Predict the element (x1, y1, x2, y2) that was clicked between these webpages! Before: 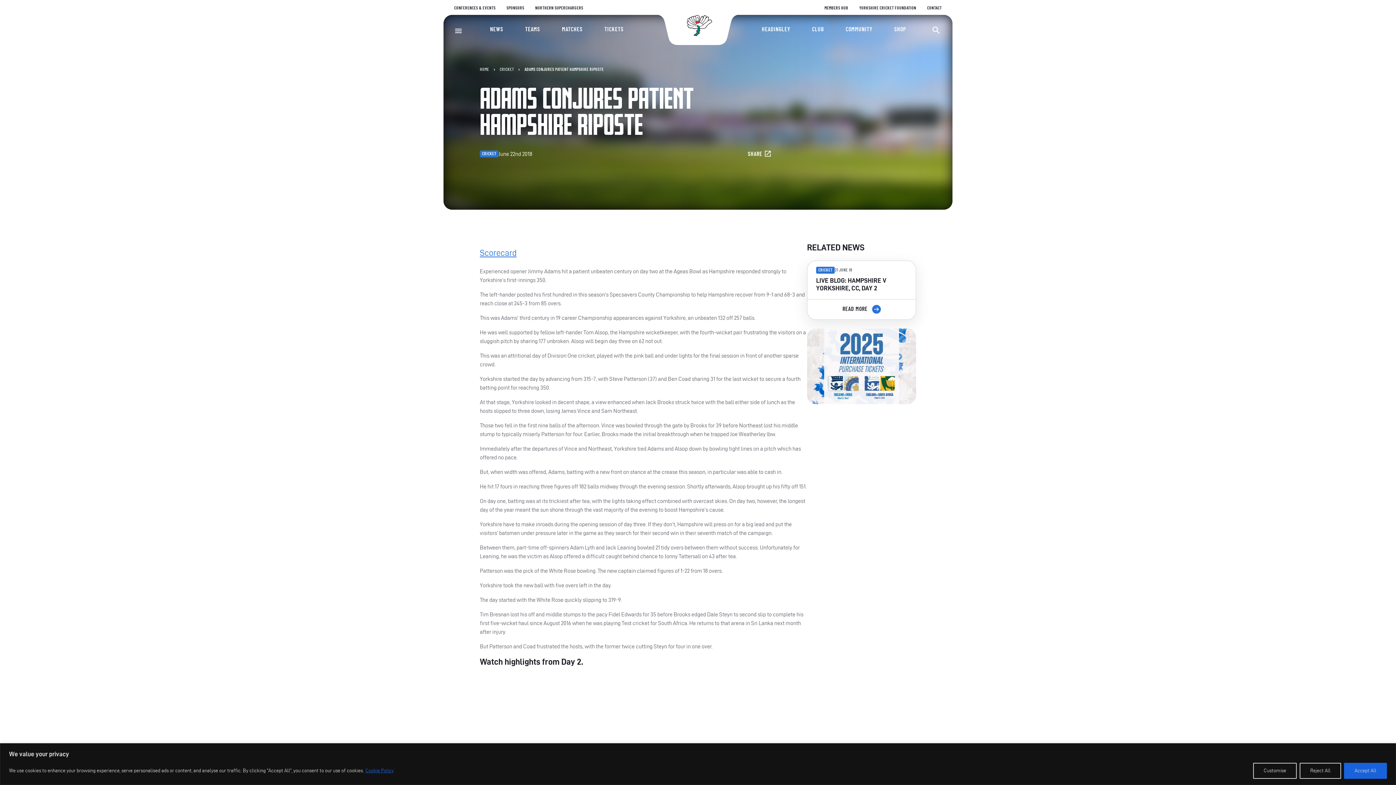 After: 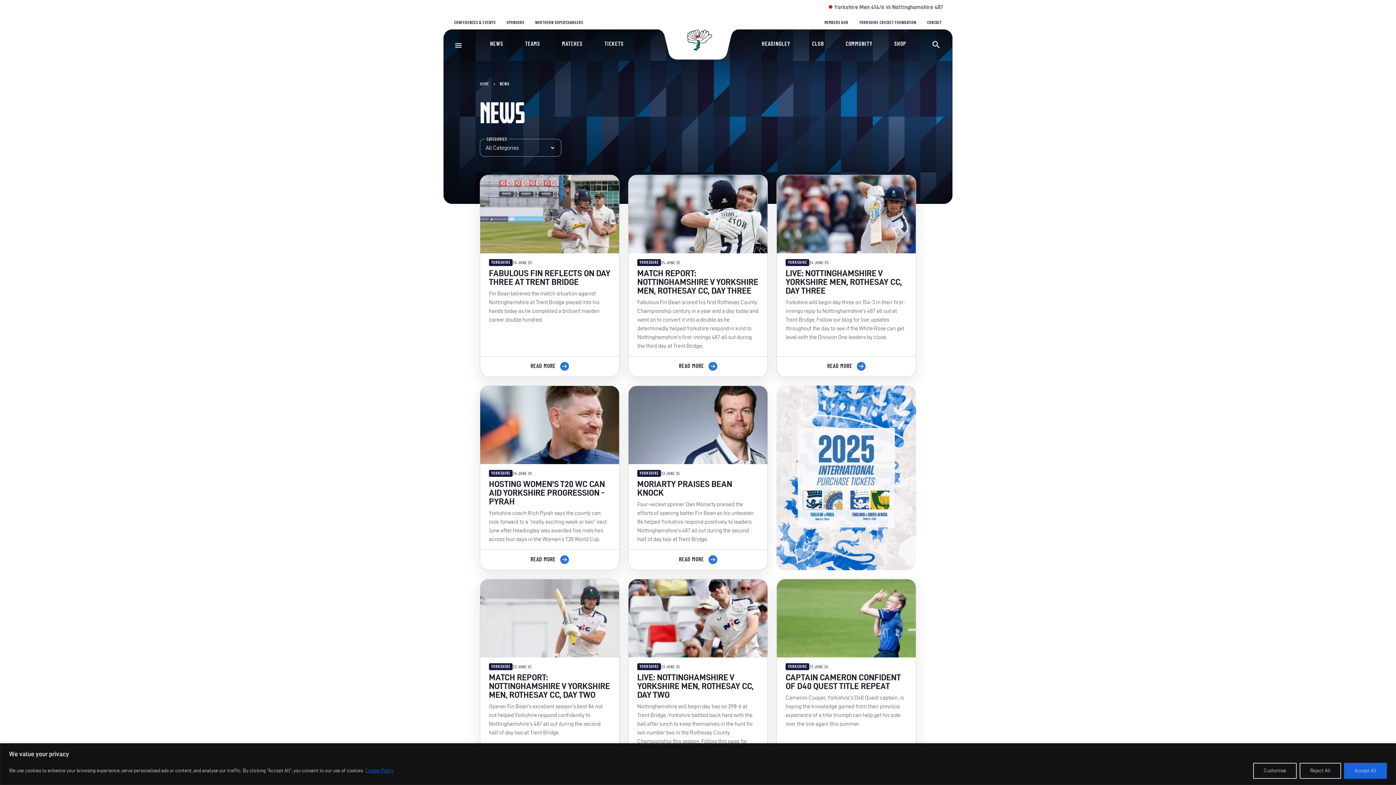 Action: bbox: (490, 20, 503, 38) label: NEWS